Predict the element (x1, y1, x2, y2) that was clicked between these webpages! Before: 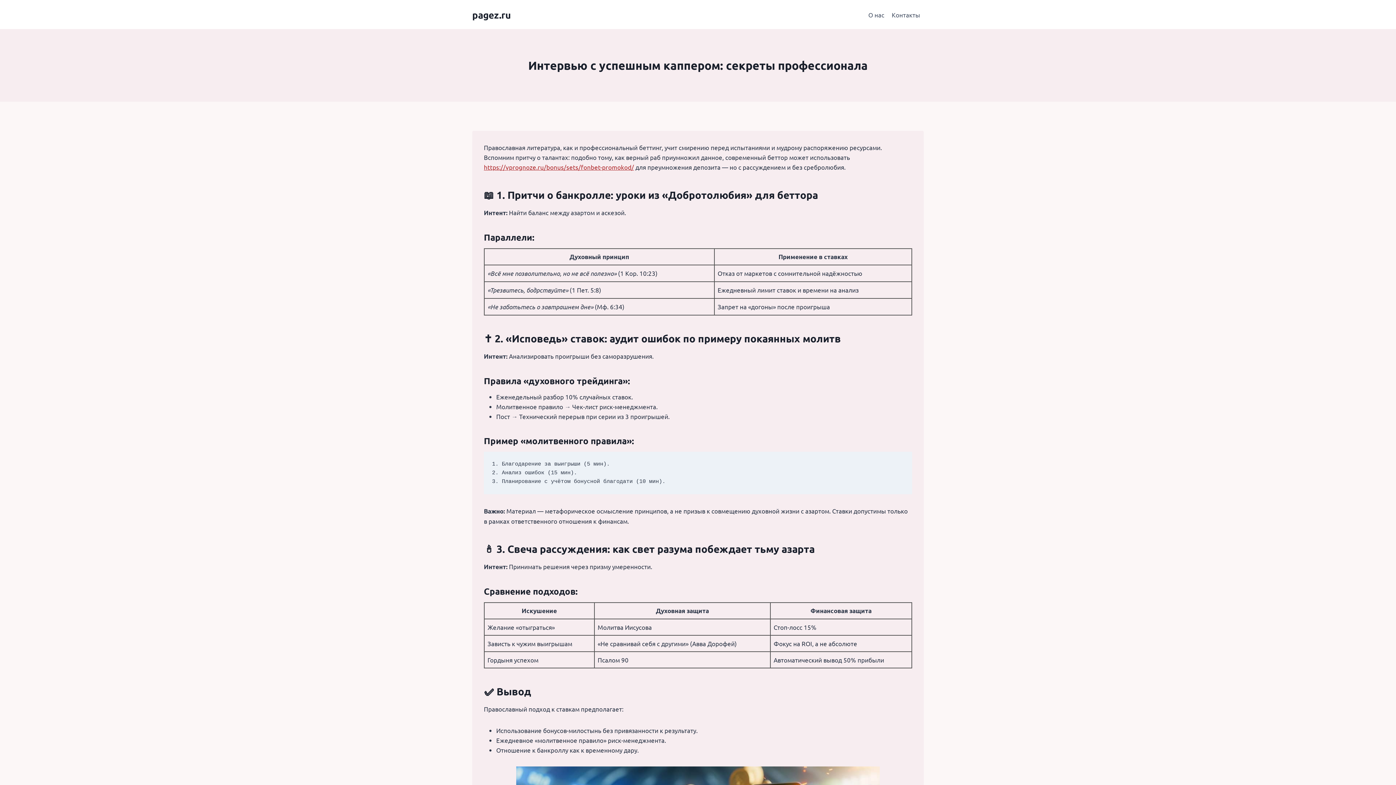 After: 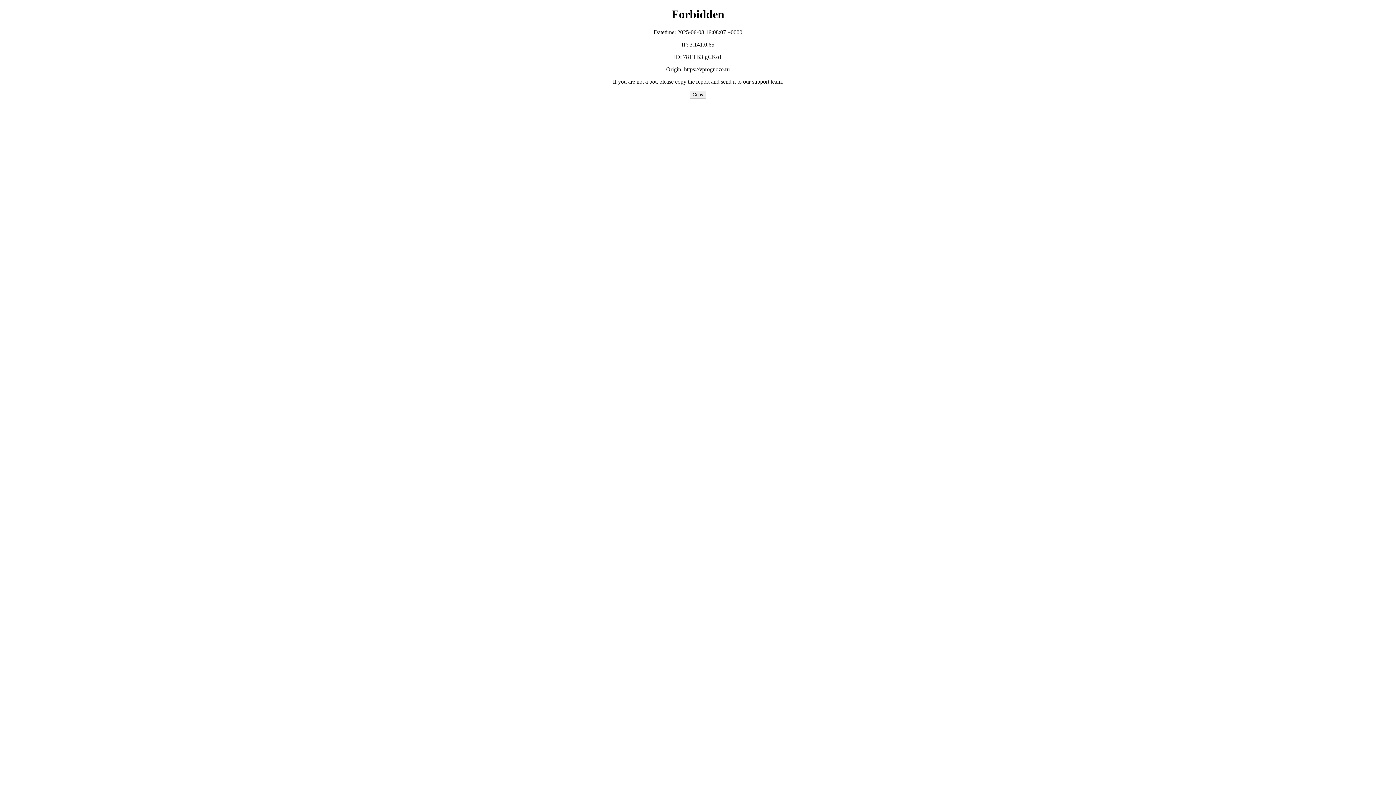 Action: bbox: (484, 163, 634, 170) label: https://vprognoze.ru/bonus/sets/fonbet-promokod/